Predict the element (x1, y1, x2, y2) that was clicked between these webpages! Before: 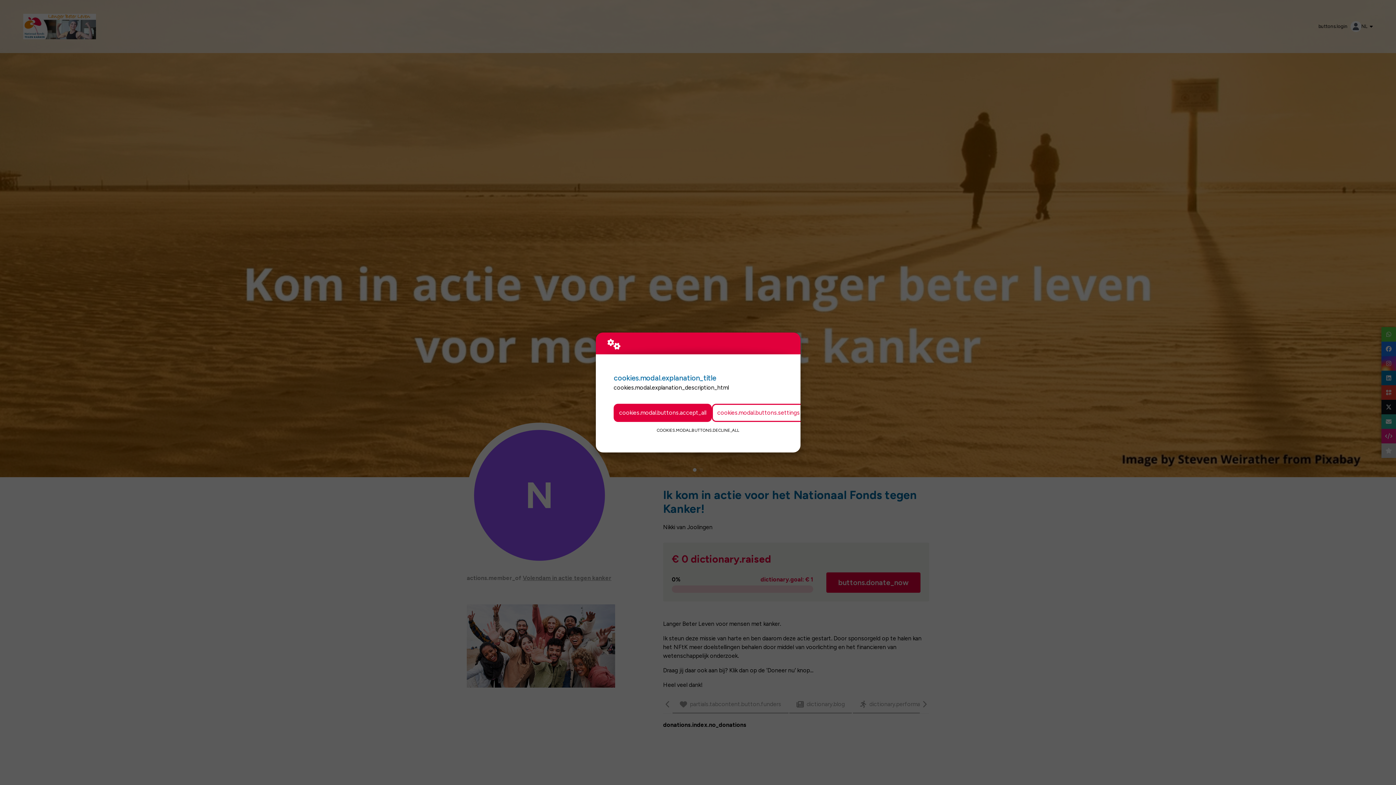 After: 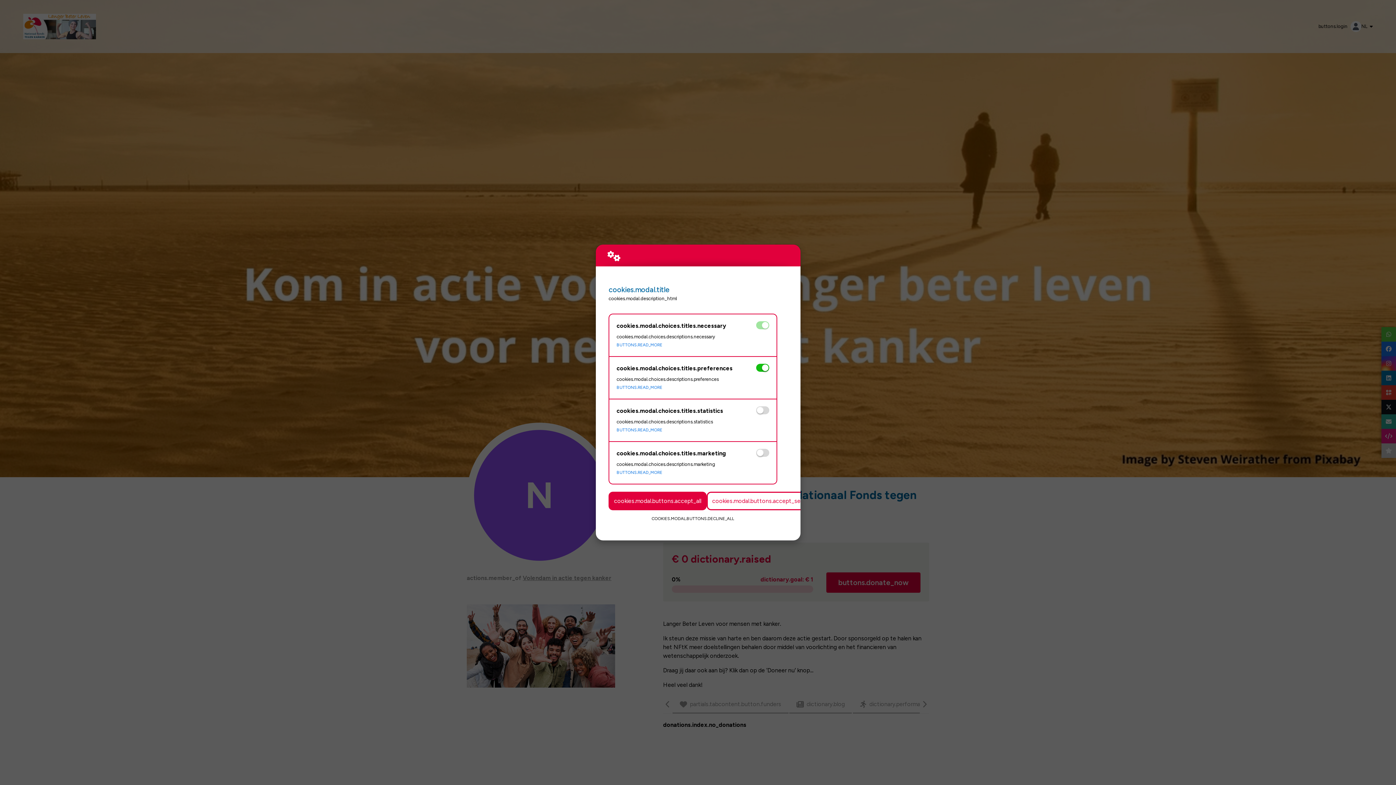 Action: bbox: (712, 403, 805, 422) label: cookies.modal.buttons.settings